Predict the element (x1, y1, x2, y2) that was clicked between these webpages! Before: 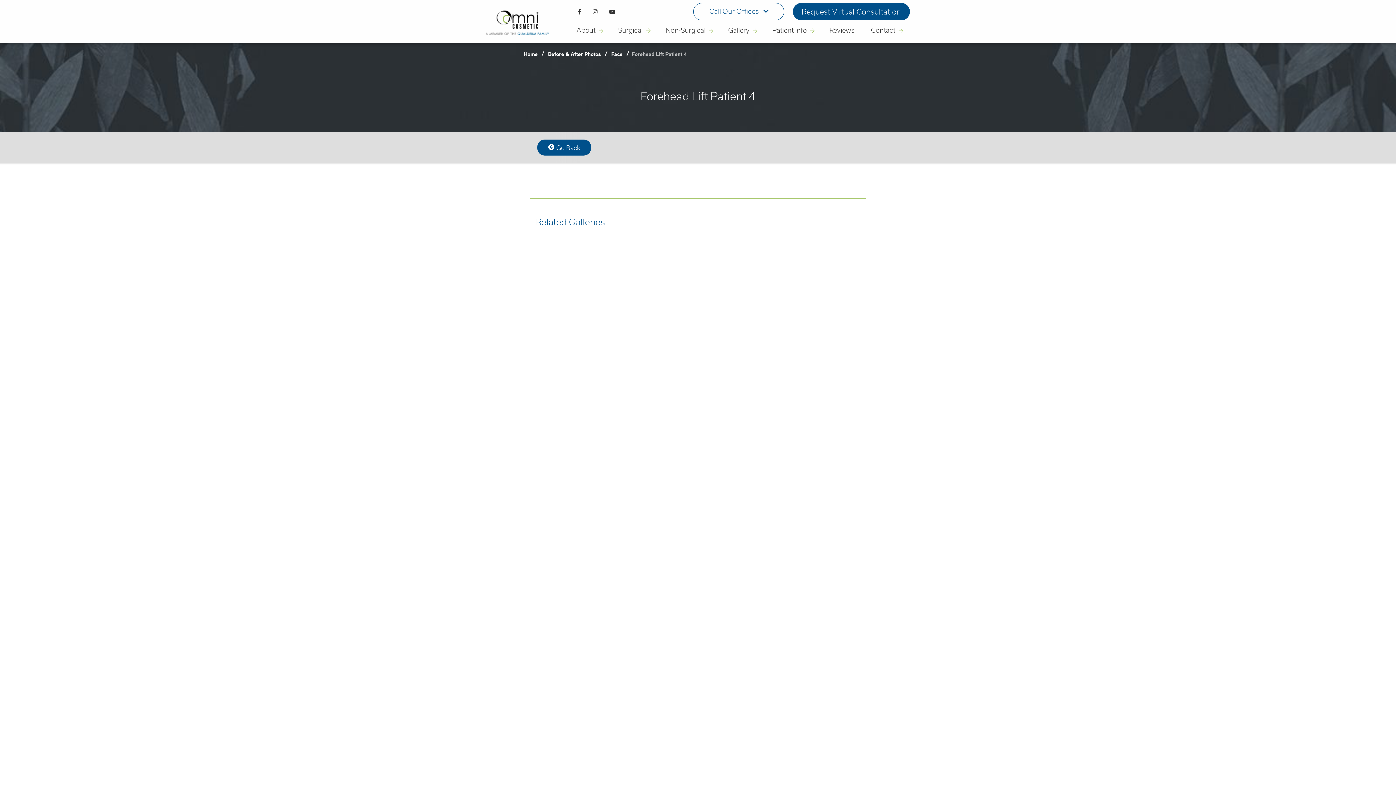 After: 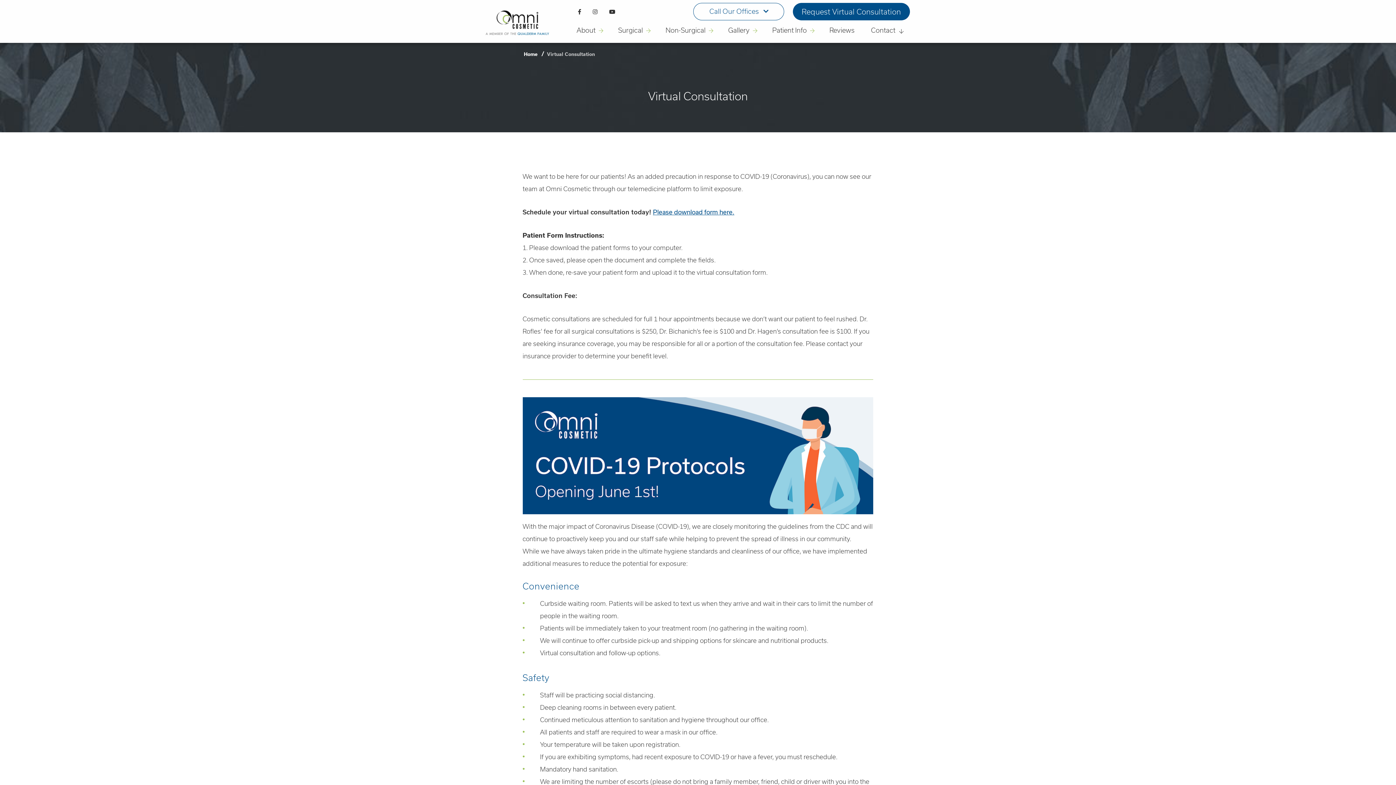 Action: bbox: (793, 2, 910, 20) label: Request Virtual Consultation